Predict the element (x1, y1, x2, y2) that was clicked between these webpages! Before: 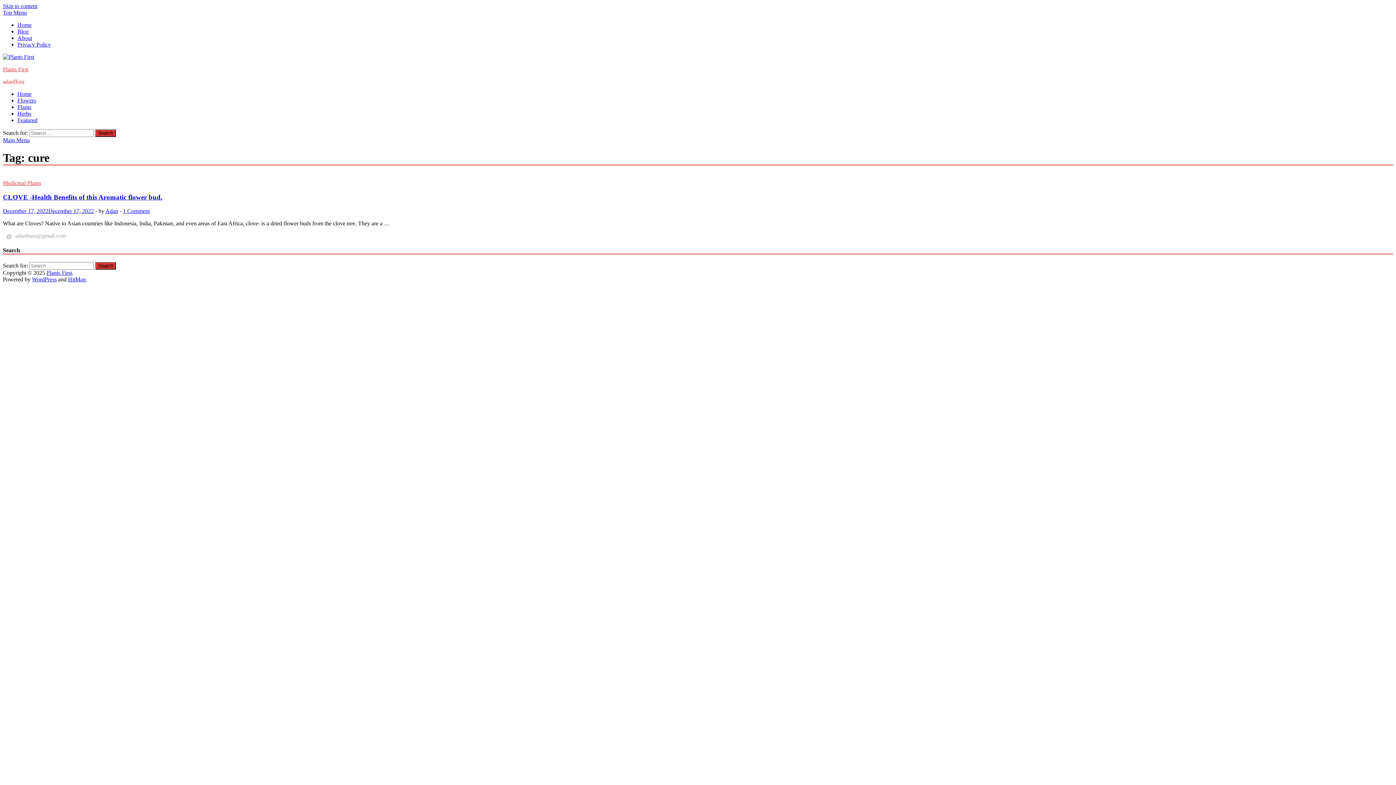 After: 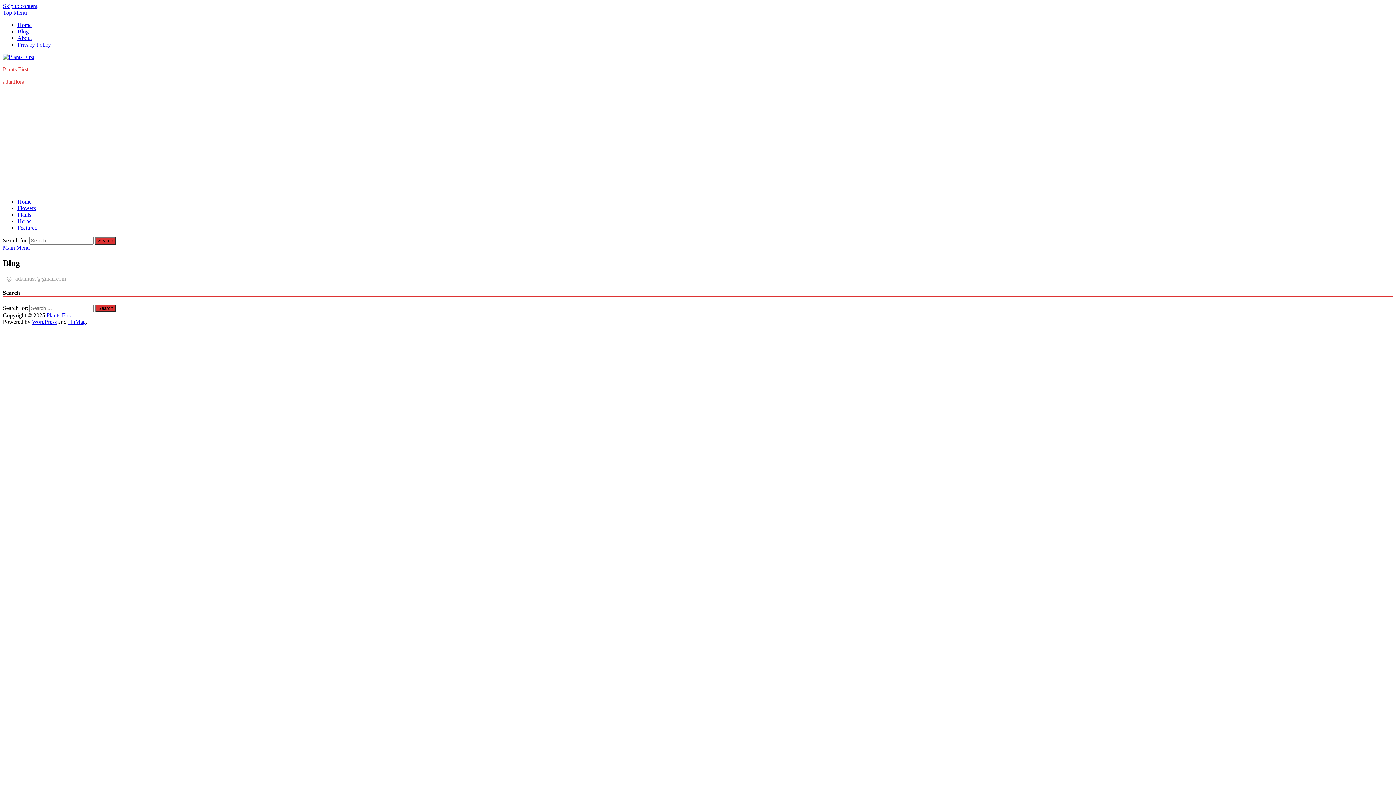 Action: bbox: (17, 28, 28, 34) label: Blog